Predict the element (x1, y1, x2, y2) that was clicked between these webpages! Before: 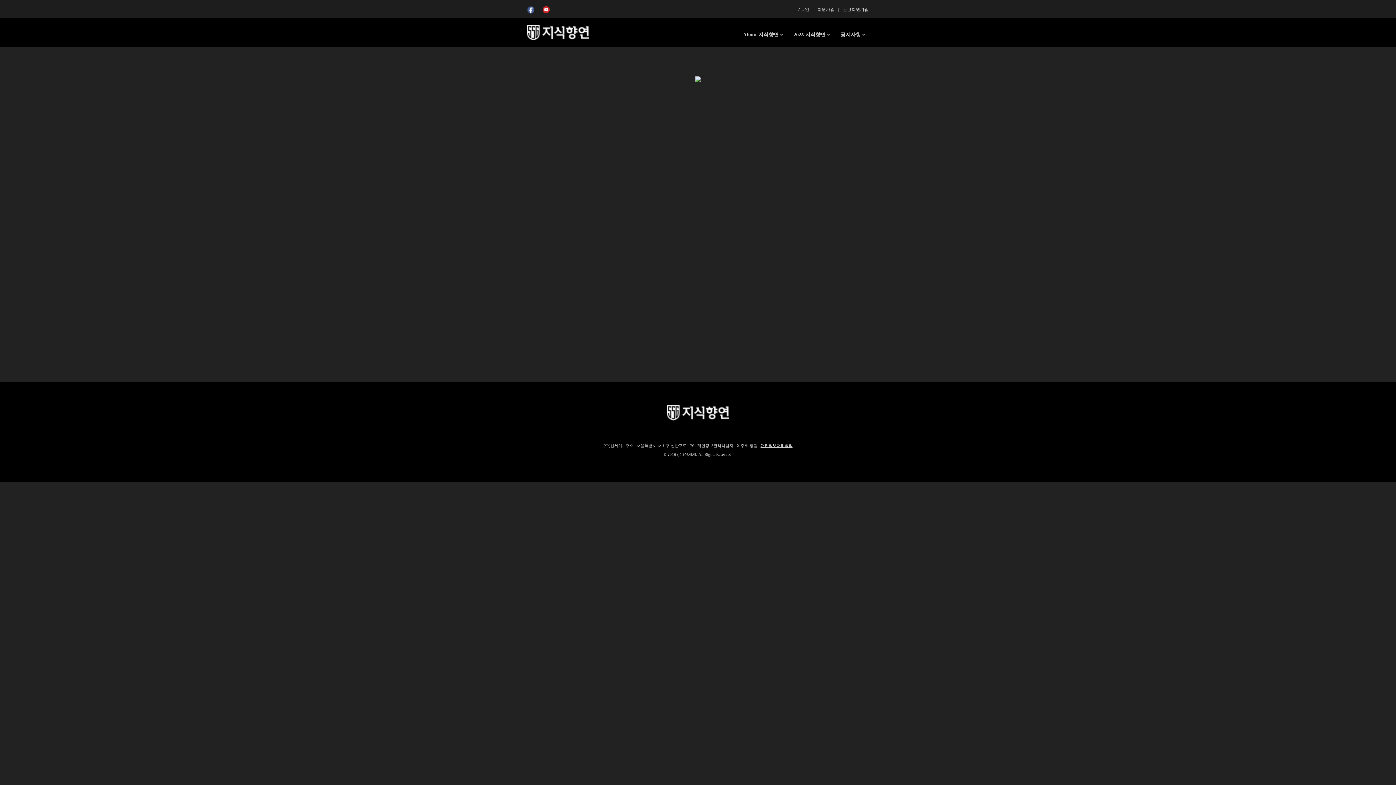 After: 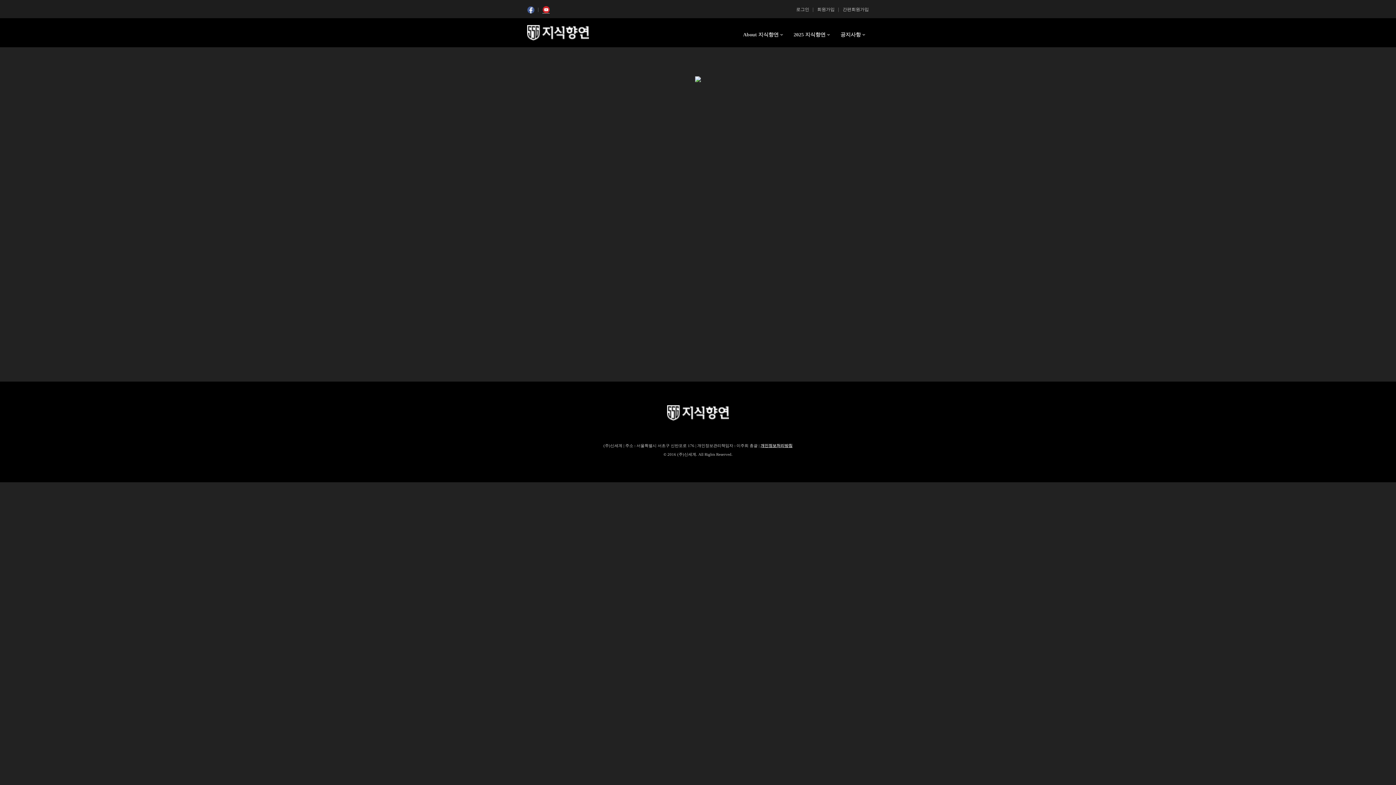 Action: bbox: (542, 6, 549, 13)